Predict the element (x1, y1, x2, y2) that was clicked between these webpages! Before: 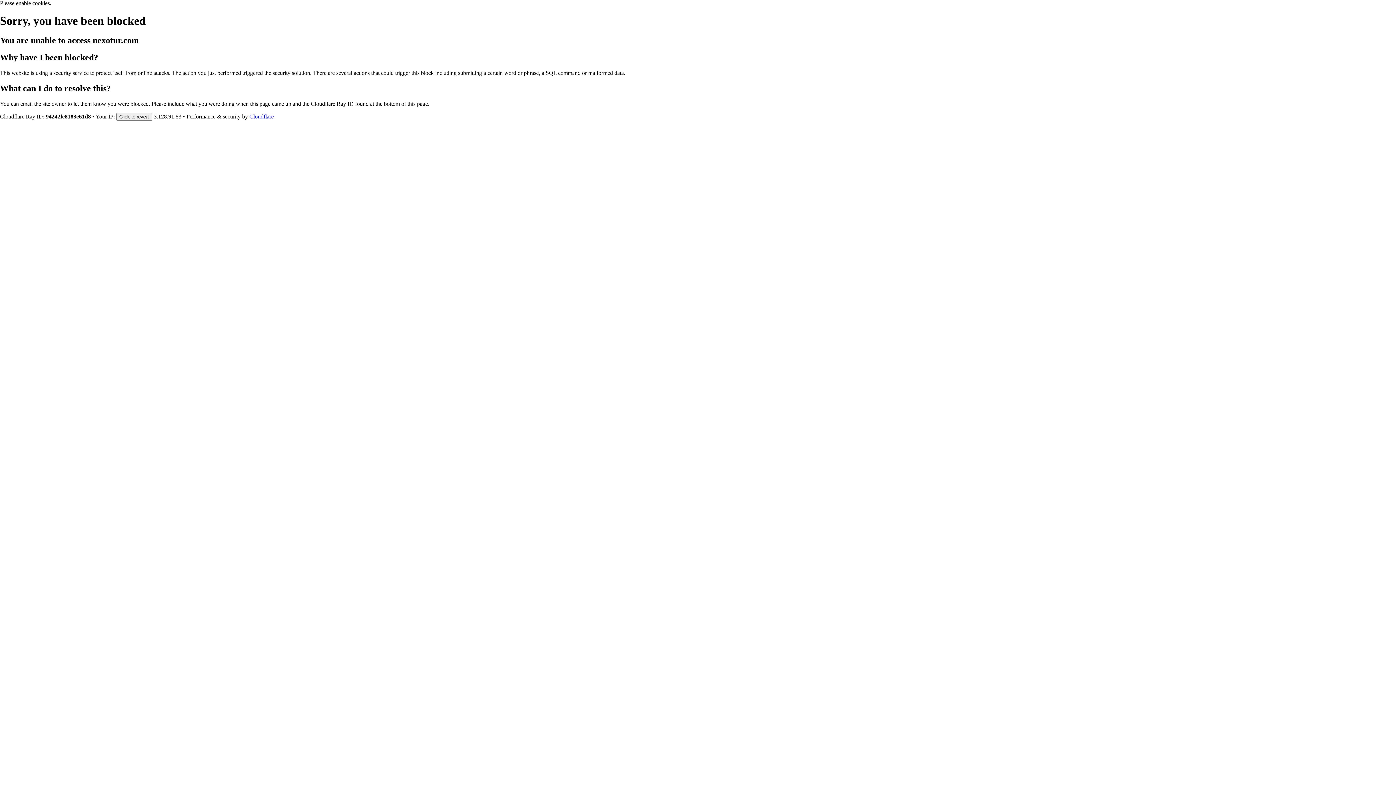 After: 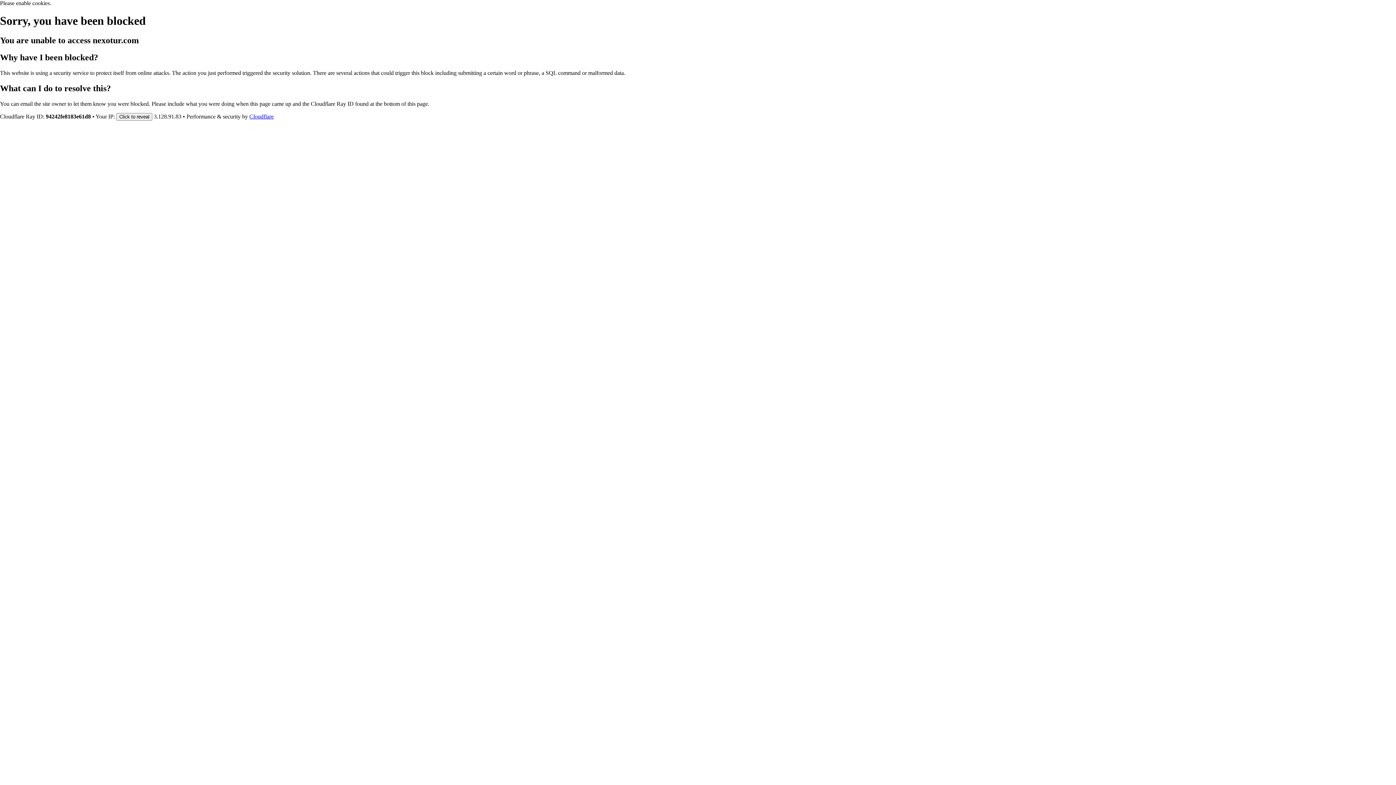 Action: bbox: (249, 113, 273, 119) label: Cloudflare